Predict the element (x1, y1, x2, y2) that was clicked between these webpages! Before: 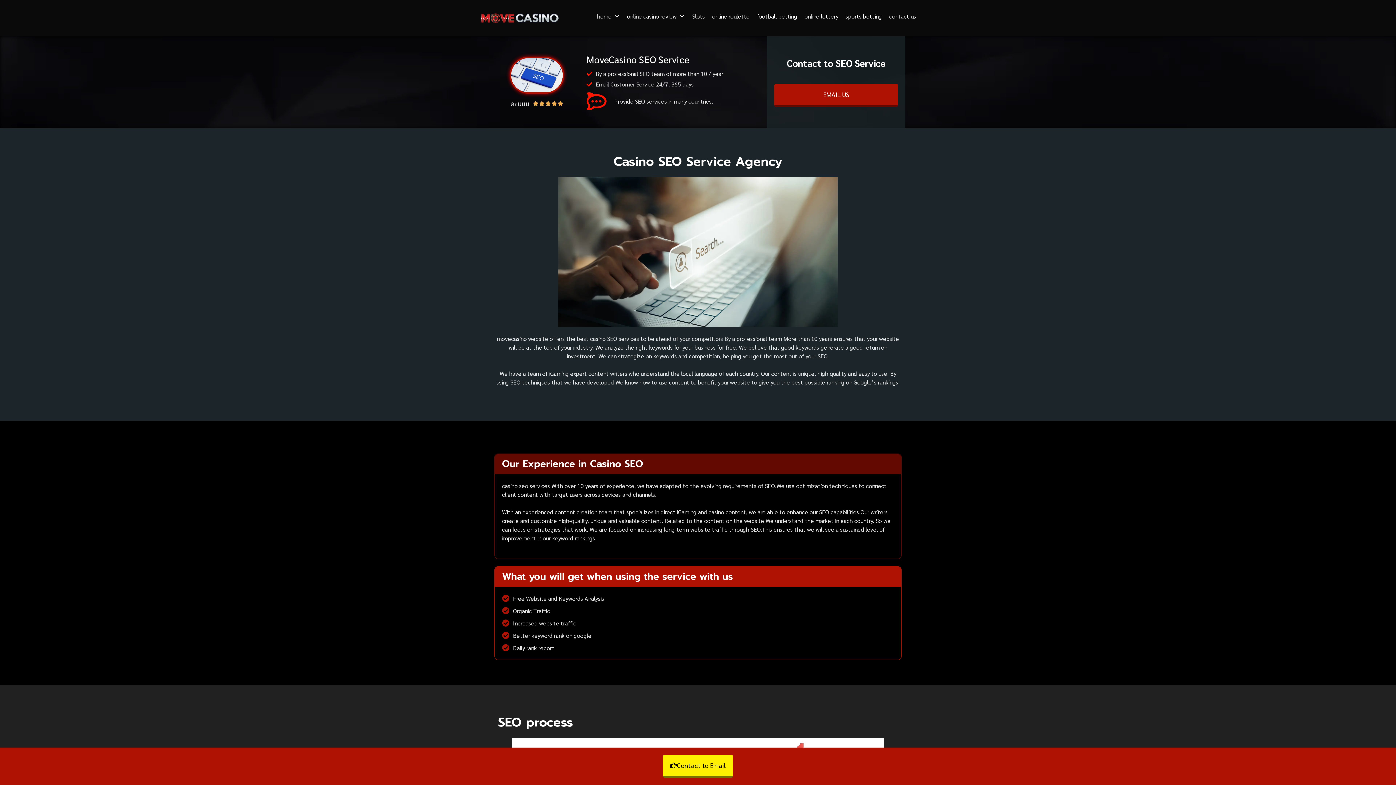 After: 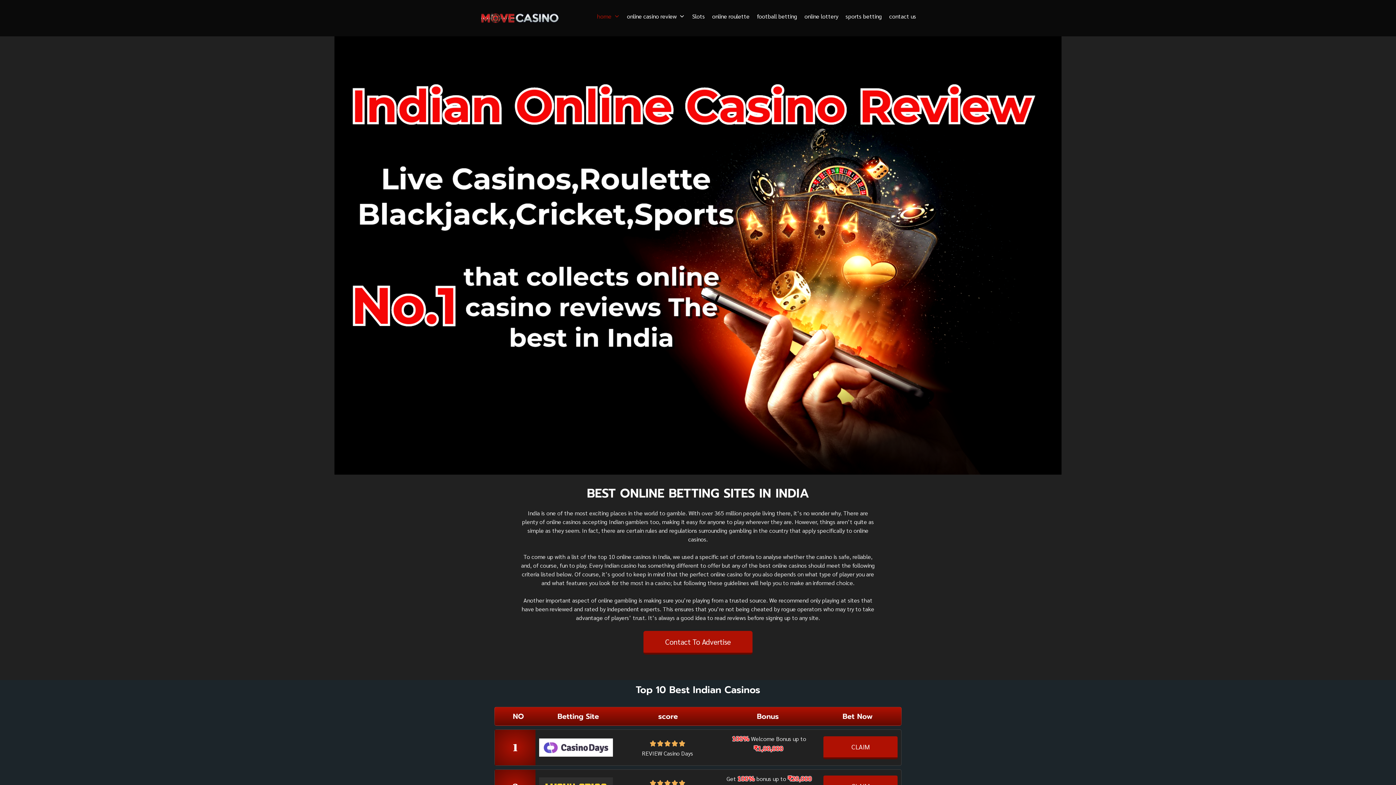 Action: bbox: (597, 12, 619, 20) label: home